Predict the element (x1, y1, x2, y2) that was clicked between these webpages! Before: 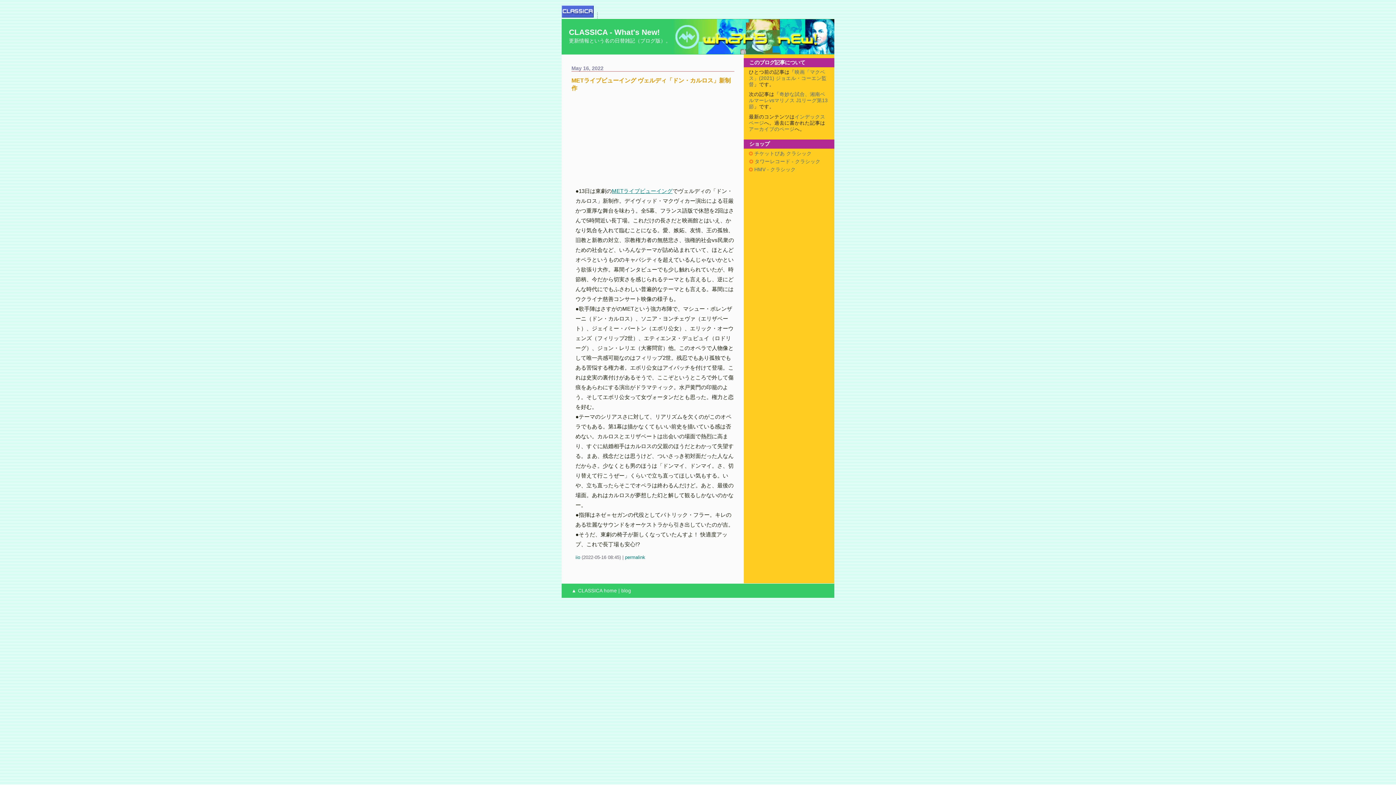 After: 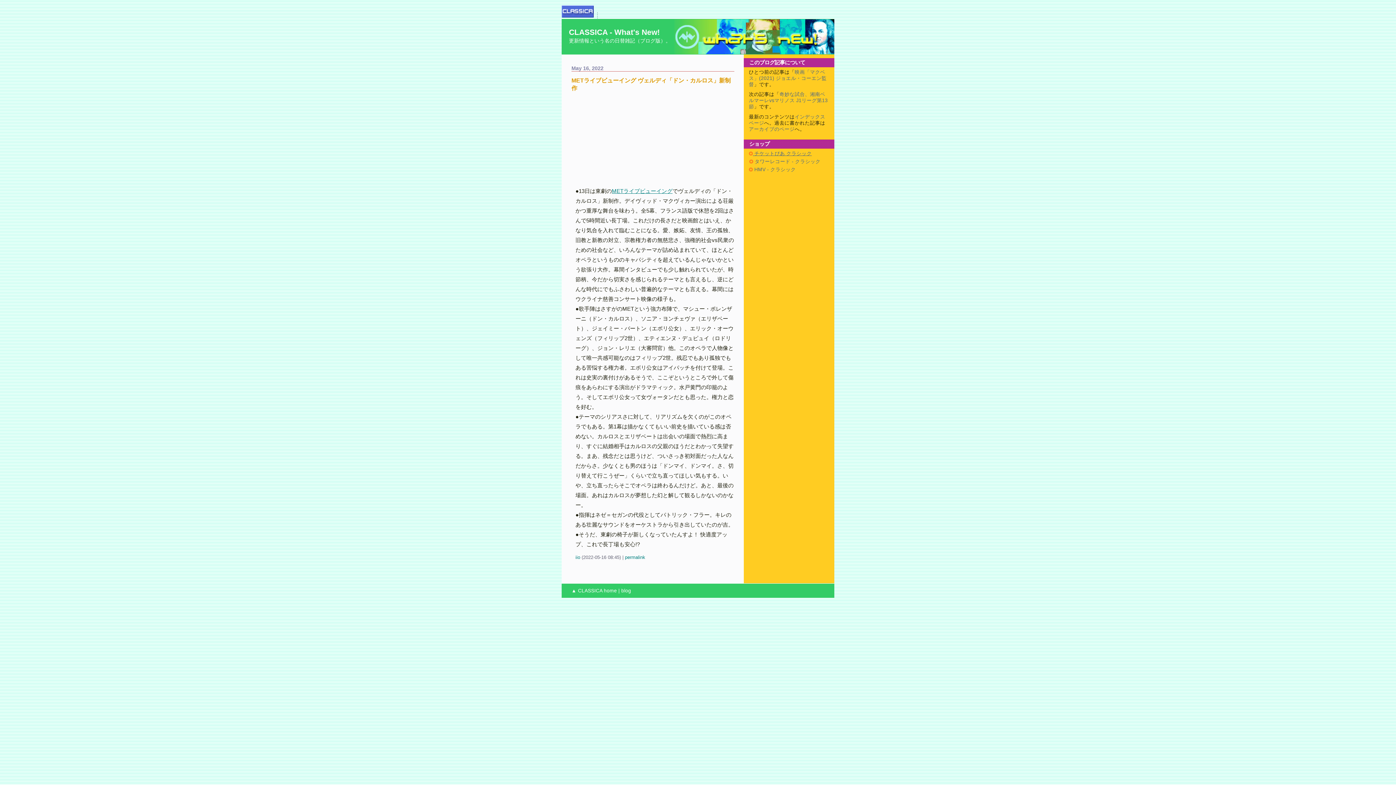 Action: bbox: (749, 150, 812, 156) label:  チケットぴあ クラシック